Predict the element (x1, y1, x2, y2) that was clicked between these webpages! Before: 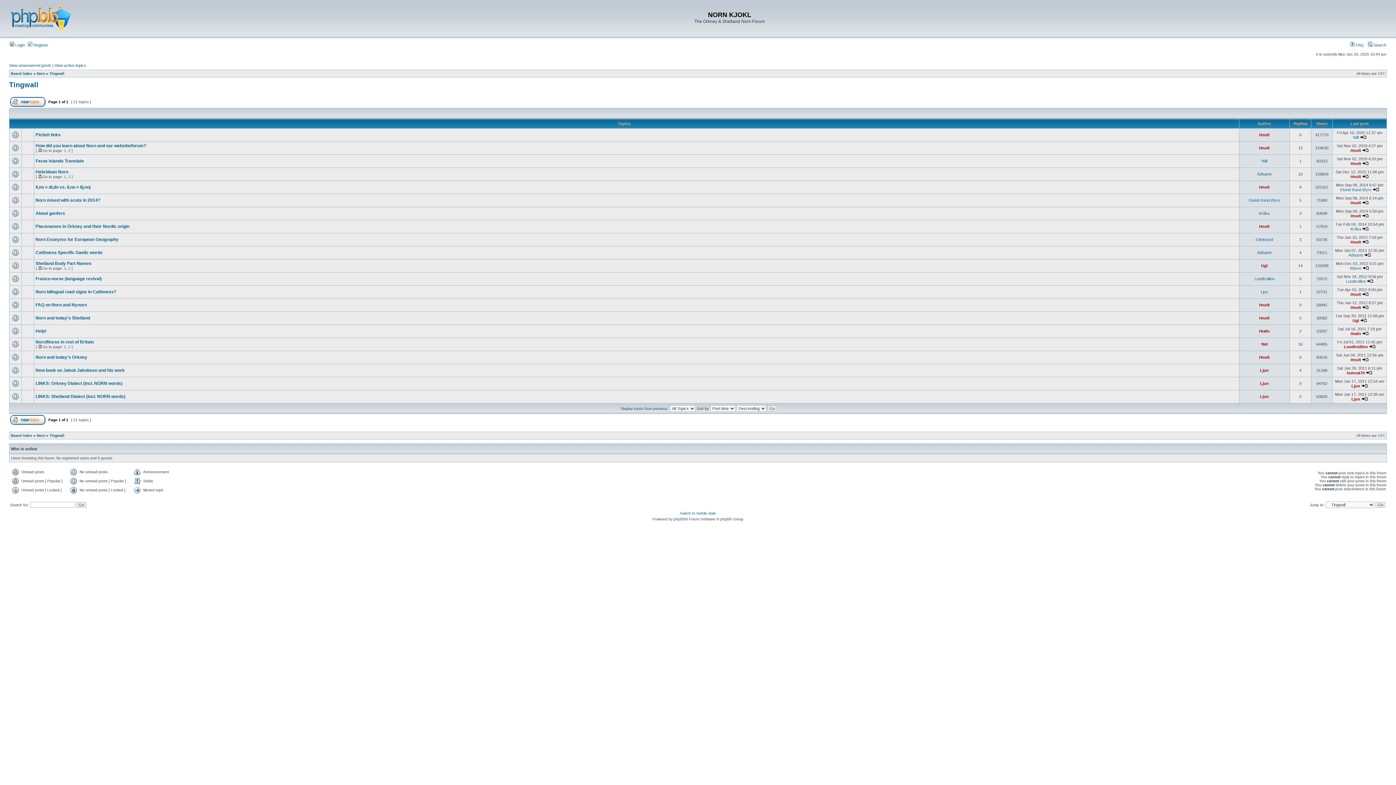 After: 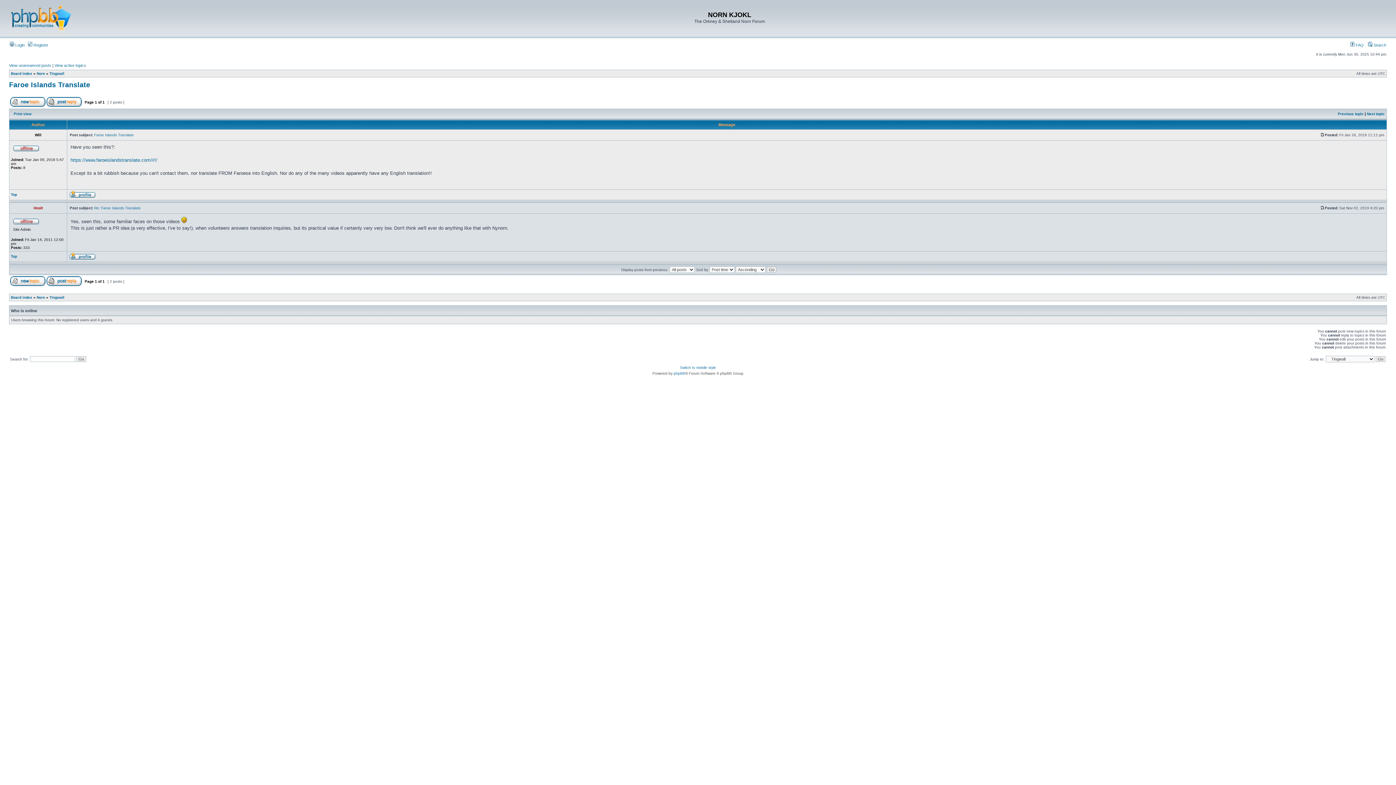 Action: bbox: (1362, 161, 1369, 165)